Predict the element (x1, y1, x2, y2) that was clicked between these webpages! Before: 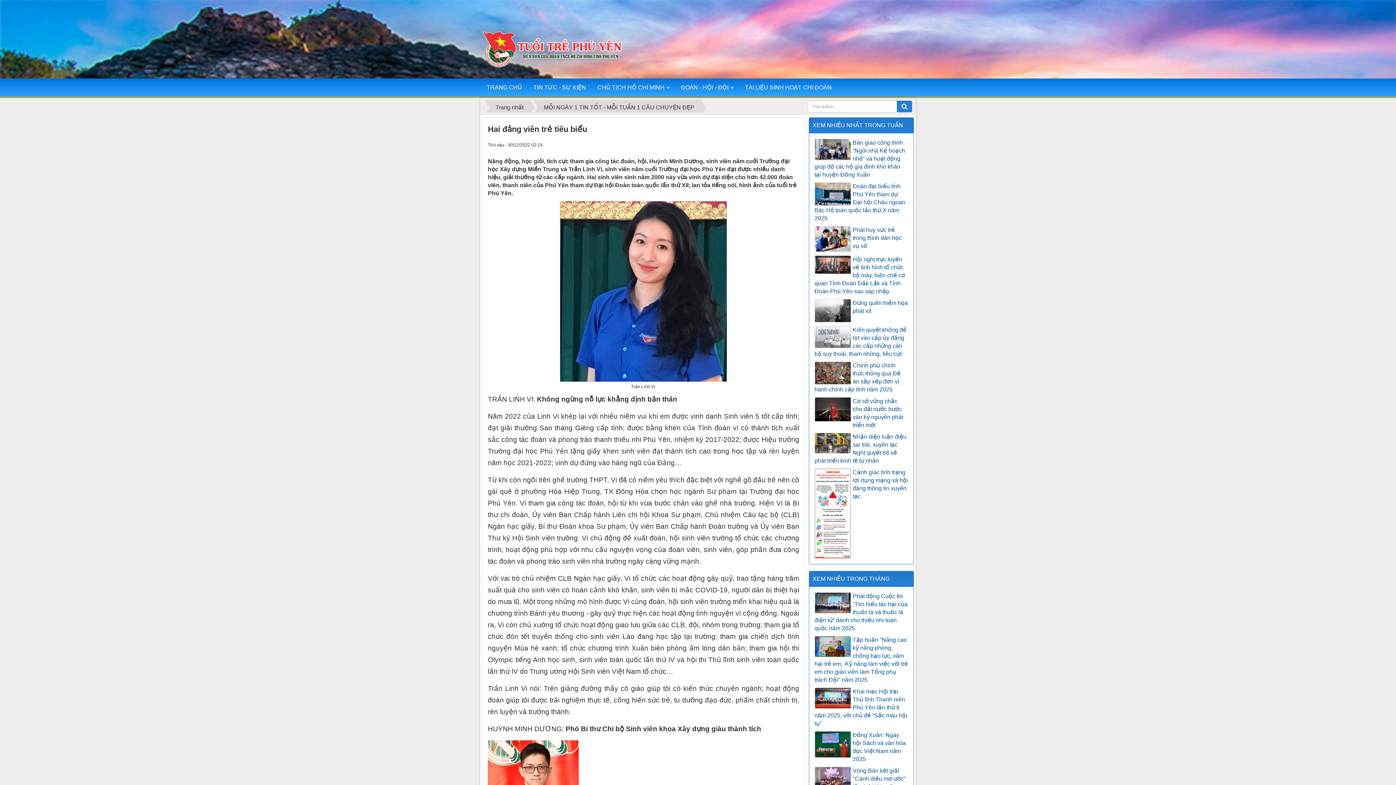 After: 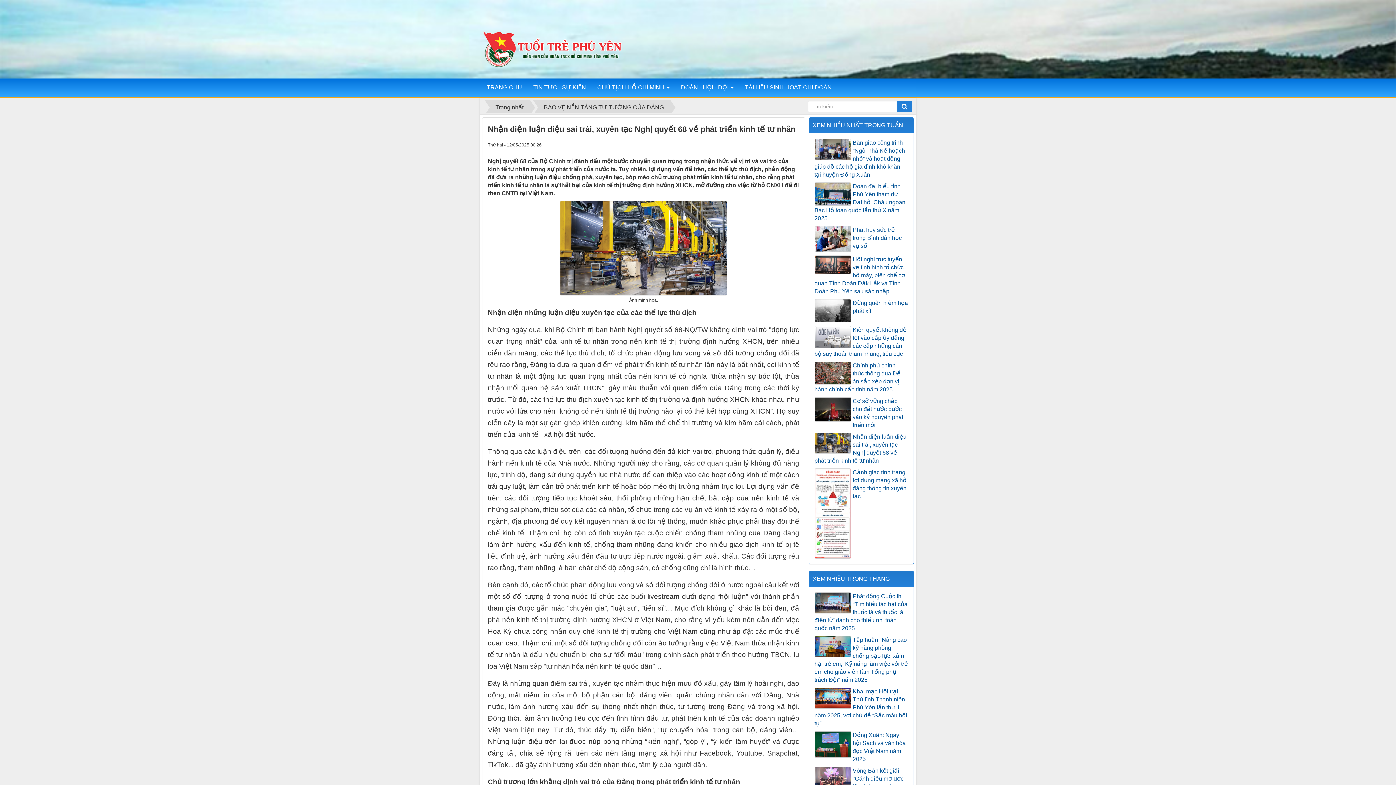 Action: bbox: (814, 433, 908, 465) label: Nhận diện luận điệu sai trái, xuyên tạc Nghị quyết 68 về phát triển kinh tế tư nhân